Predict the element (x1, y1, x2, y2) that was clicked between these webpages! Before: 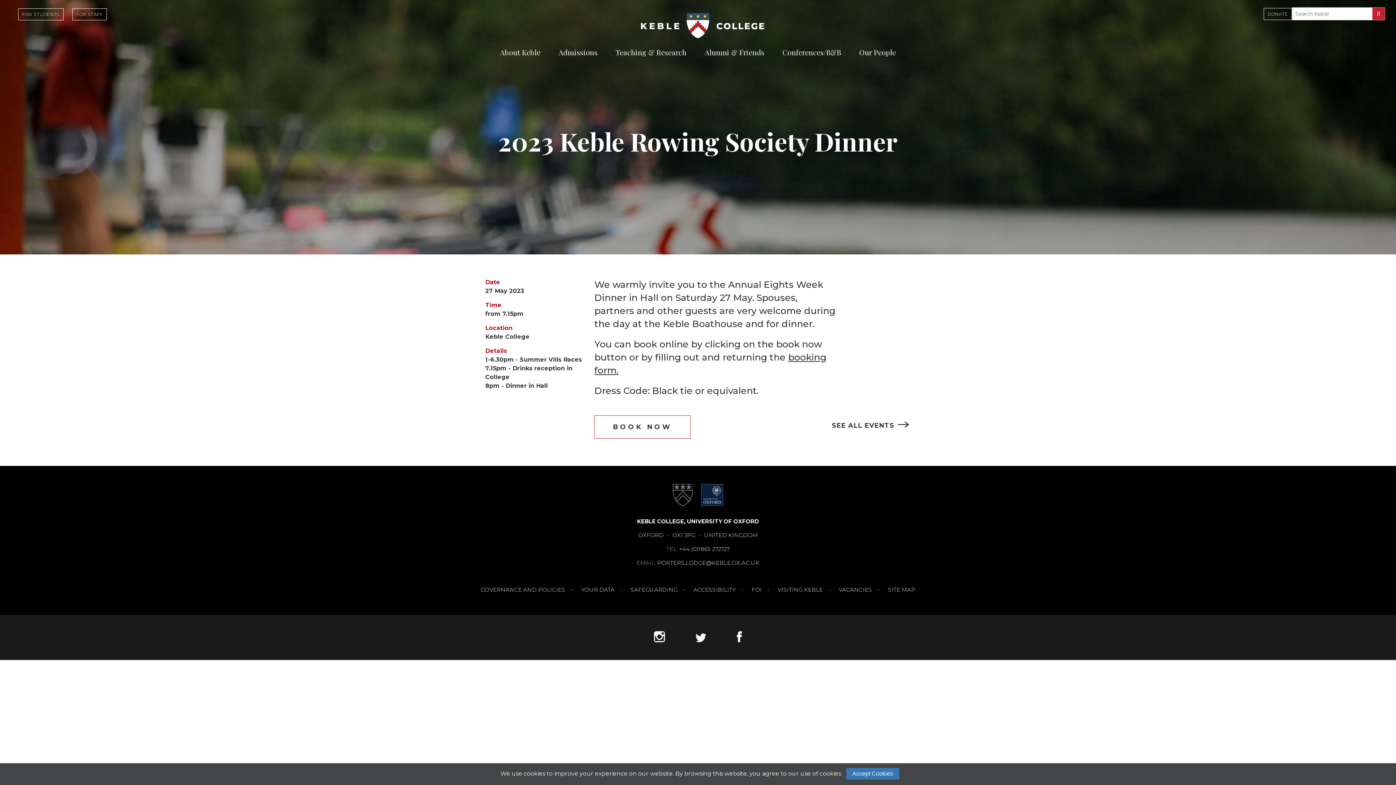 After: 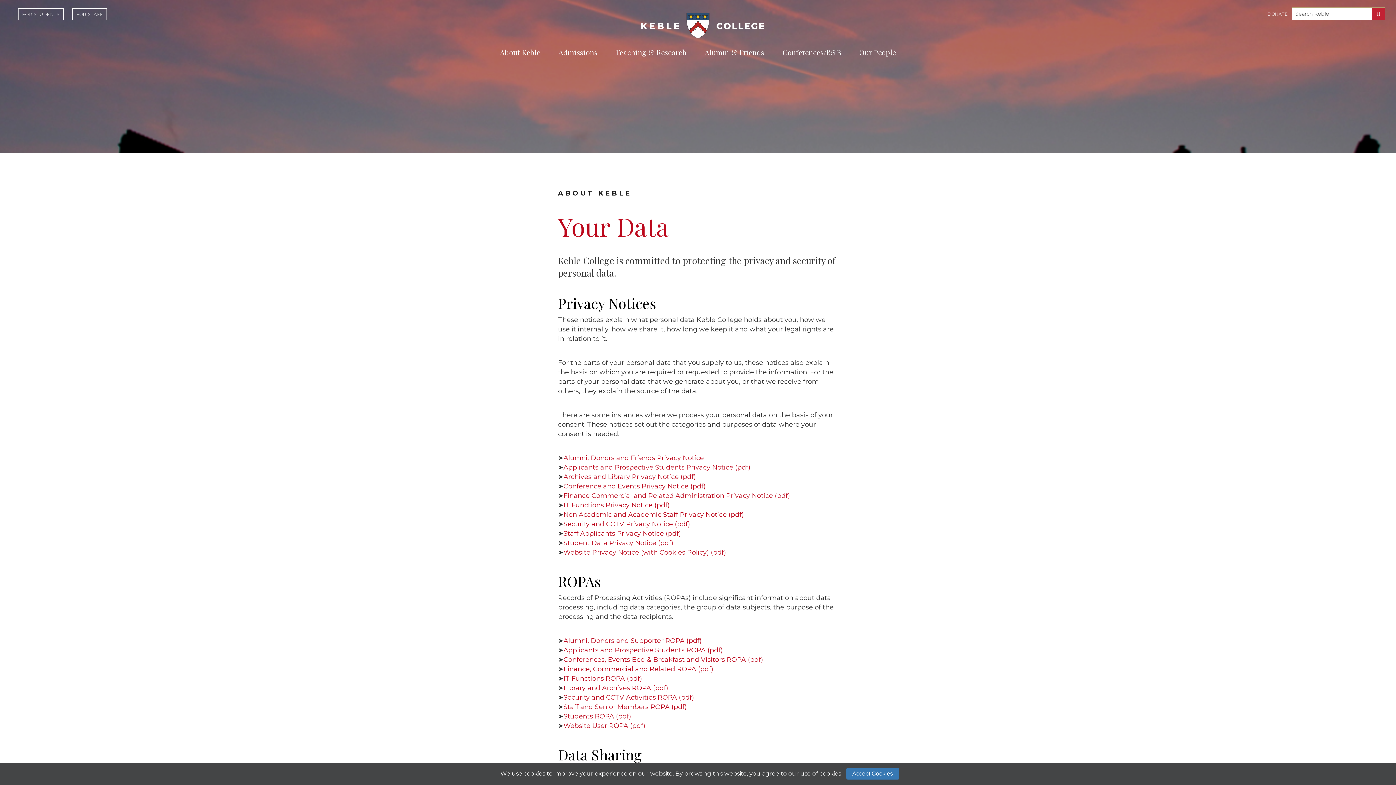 Action: label: YOUR DATA bbox: (581, 586, 614, 593)